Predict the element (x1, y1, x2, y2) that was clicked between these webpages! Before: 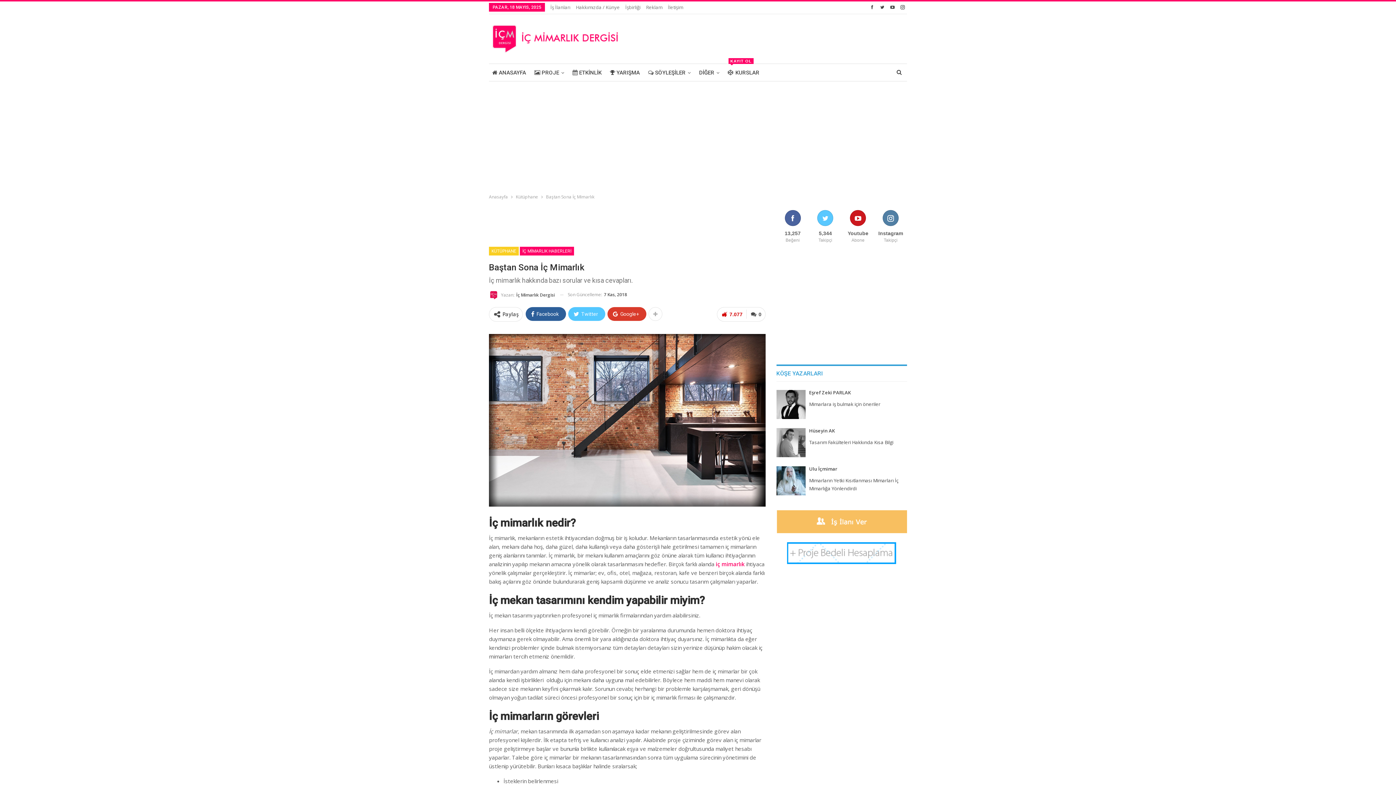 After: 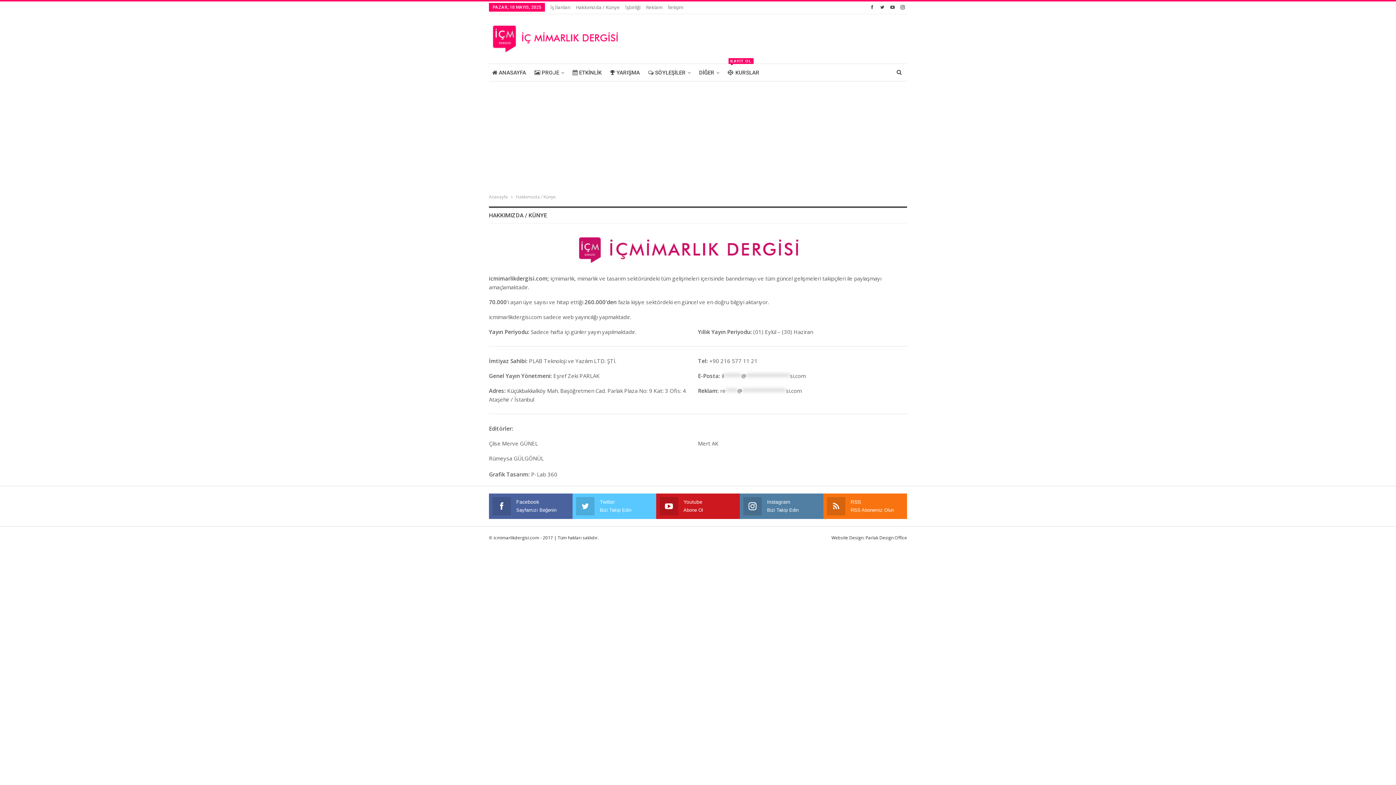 Action: bbox: (576, 4, 620, 10) label: Hakkımızda / Künye